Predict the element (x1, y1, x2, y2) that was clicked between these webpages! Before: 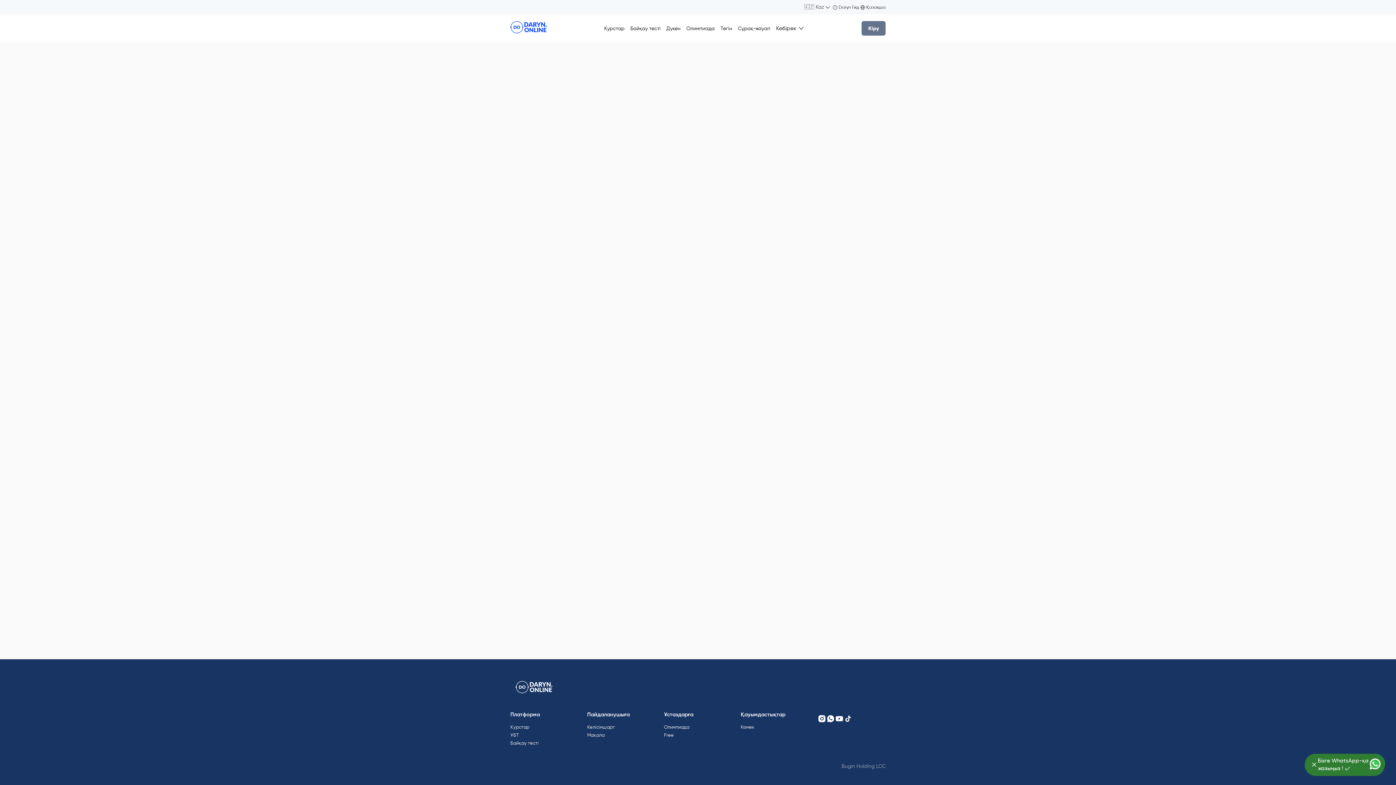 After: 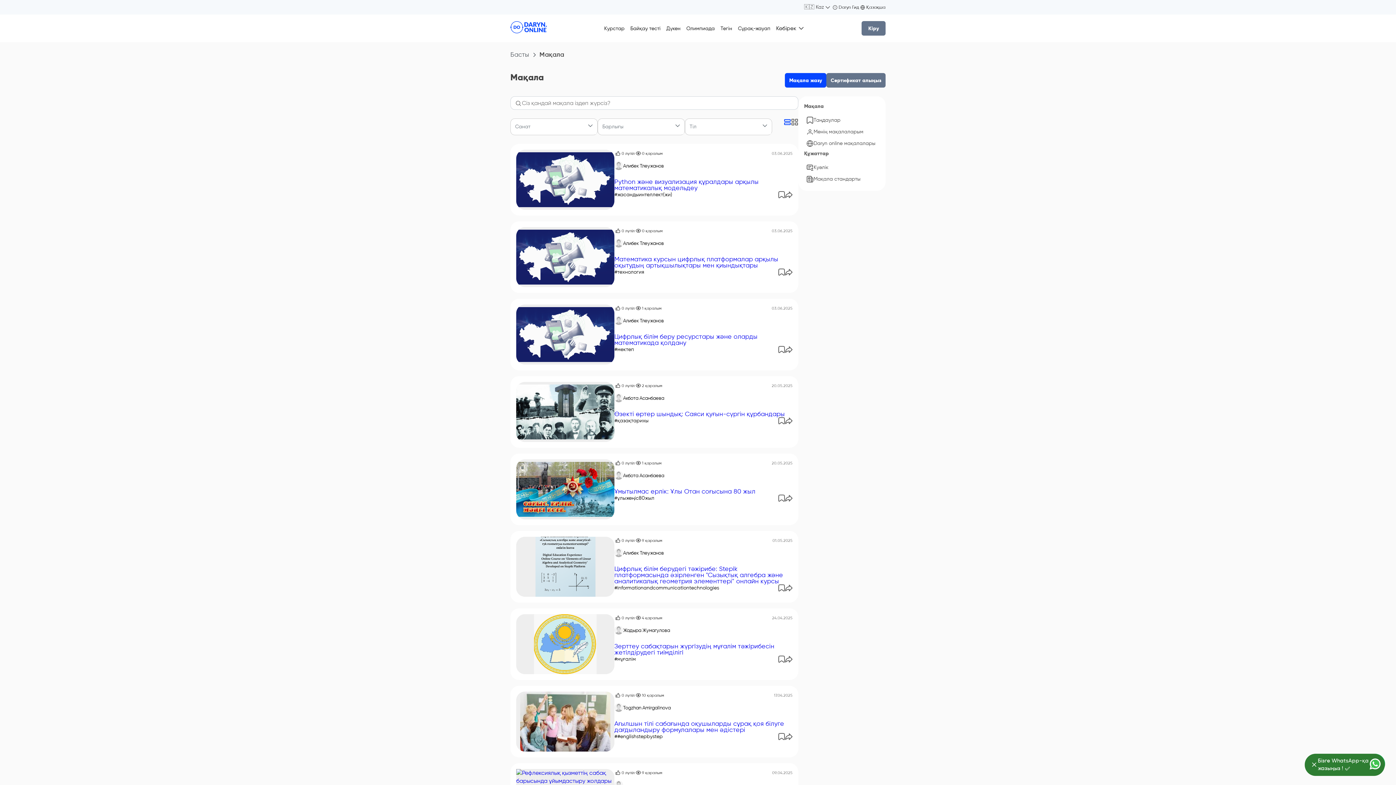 Action: bbox: (587, 731, 655, 739) label: Мақала